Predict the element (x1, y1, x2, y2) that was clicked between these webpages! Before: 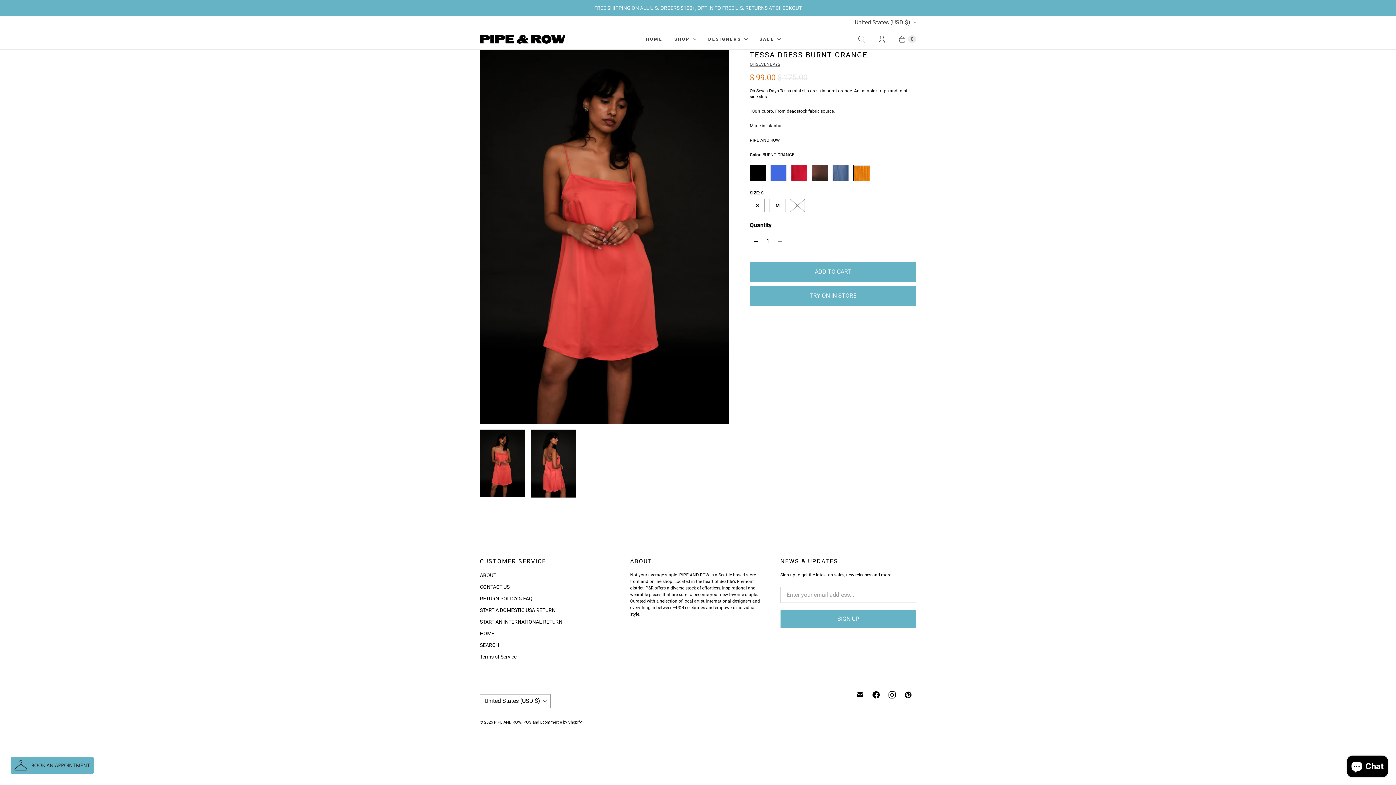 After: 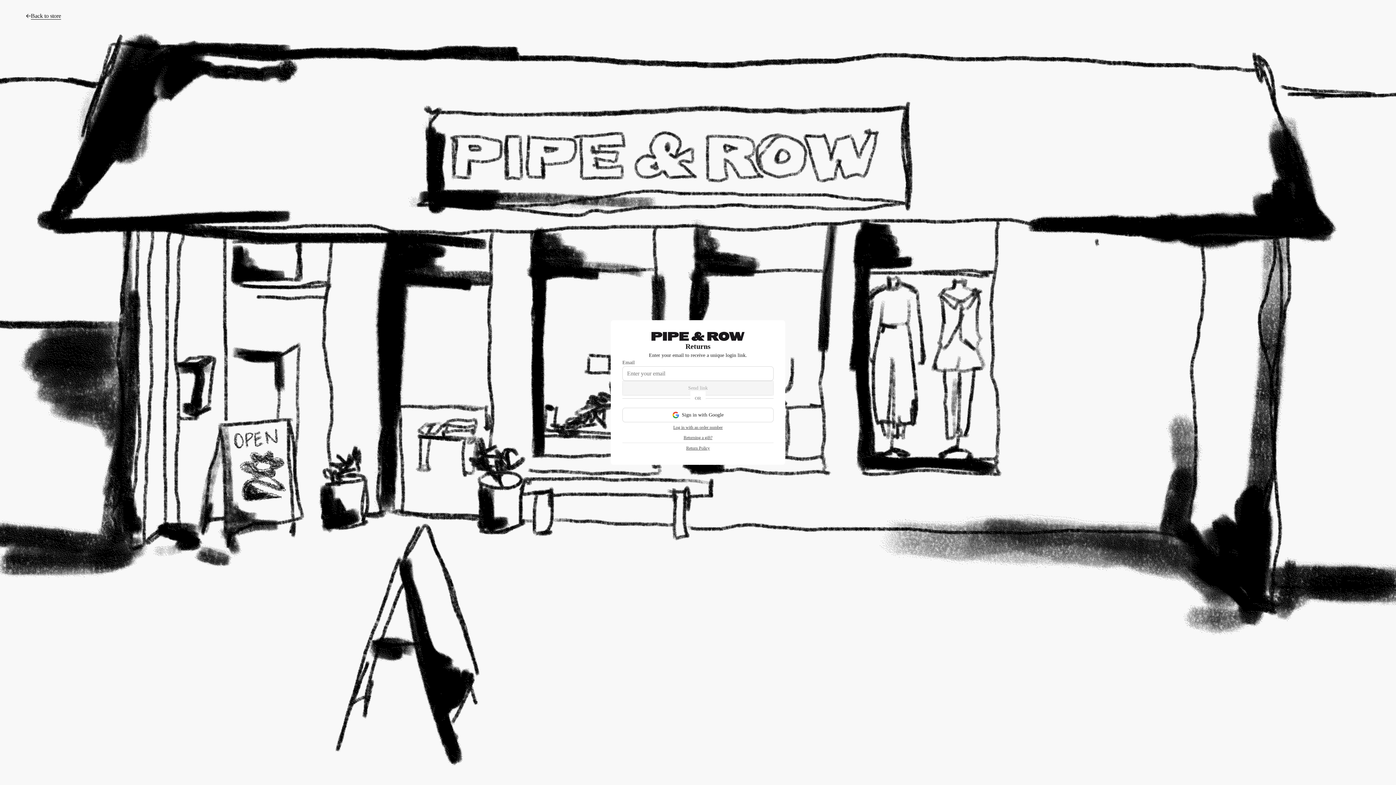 Action: label: START A DOMESTIC USA RETURN bbox: (480, 607, 555, 613)